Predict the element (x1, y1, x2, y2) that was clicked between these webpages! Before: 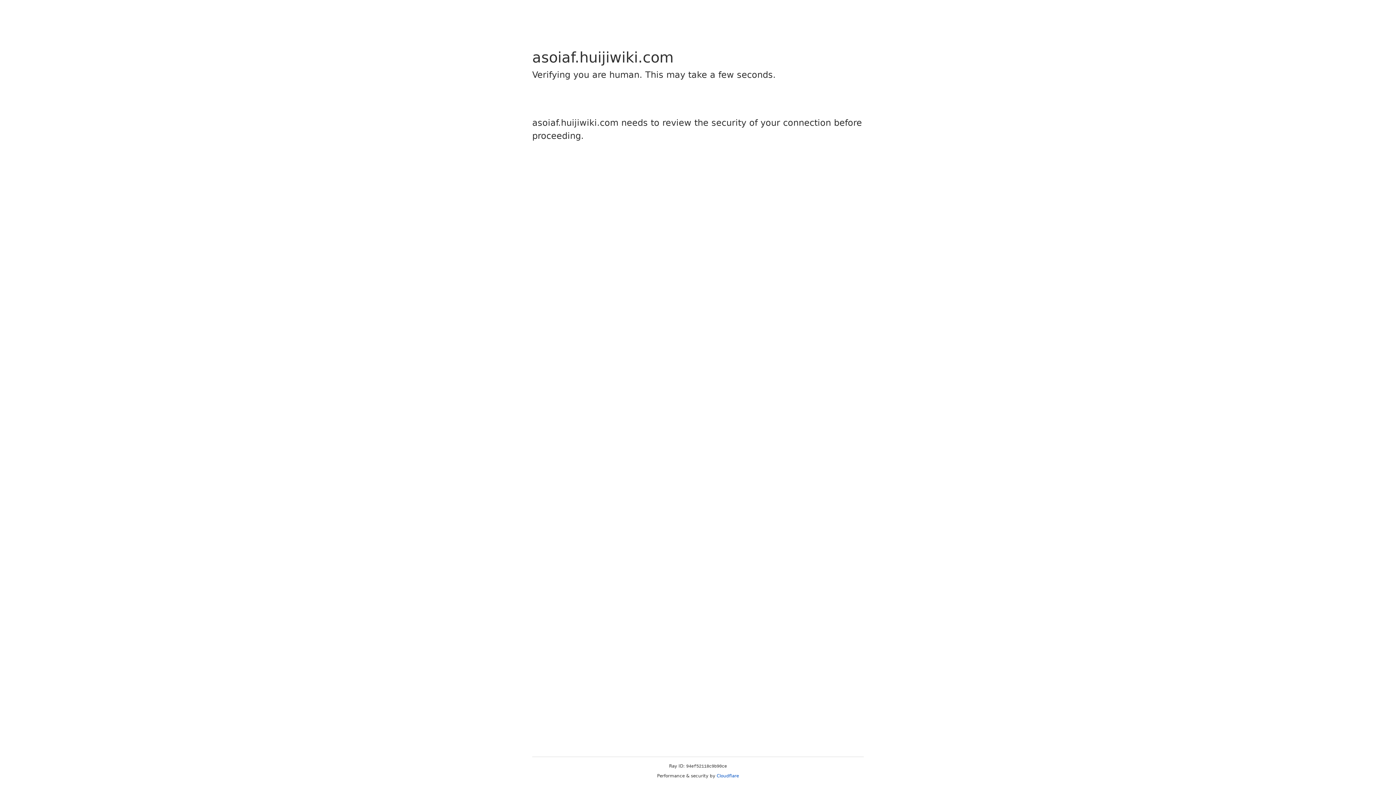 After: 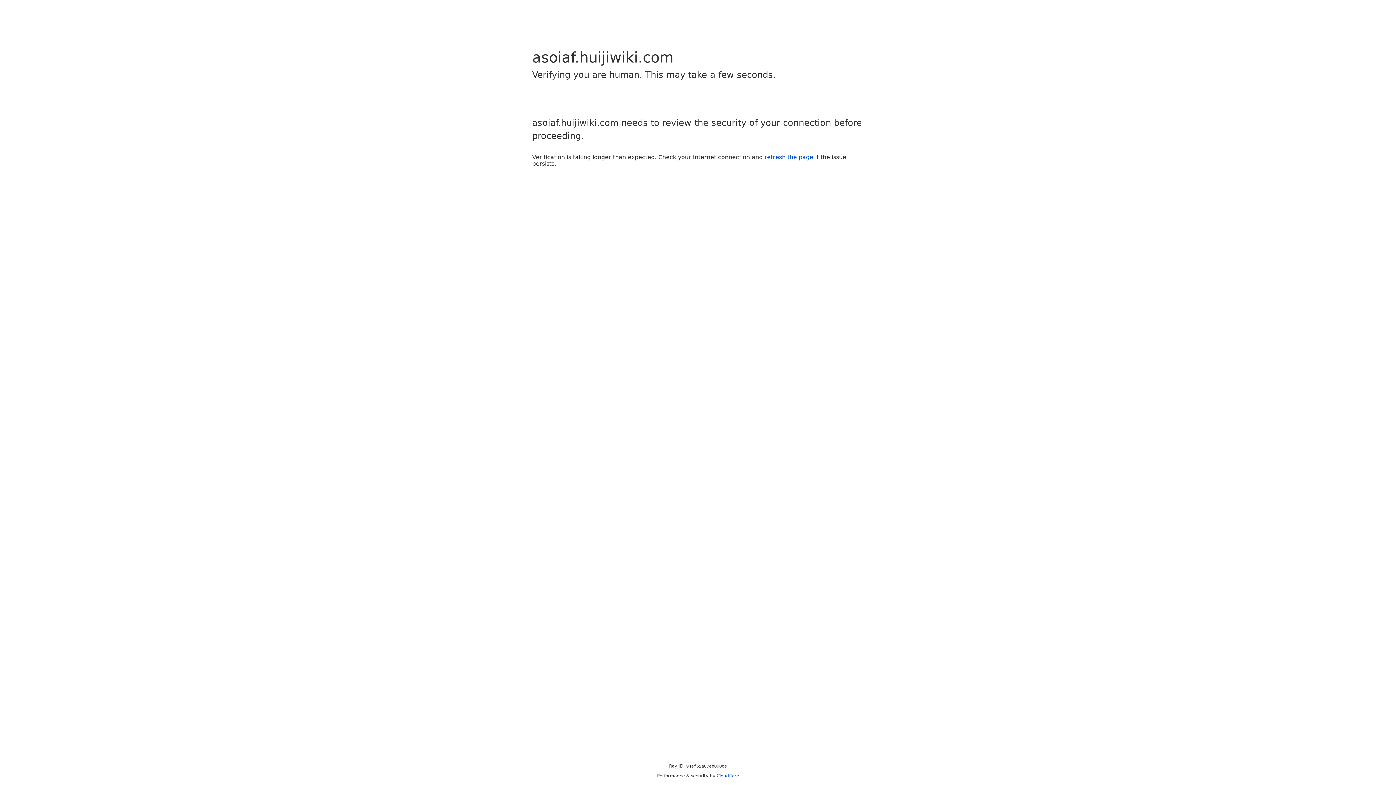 Action: bbox: (716, 773, 739, 778) label: Cloudflare